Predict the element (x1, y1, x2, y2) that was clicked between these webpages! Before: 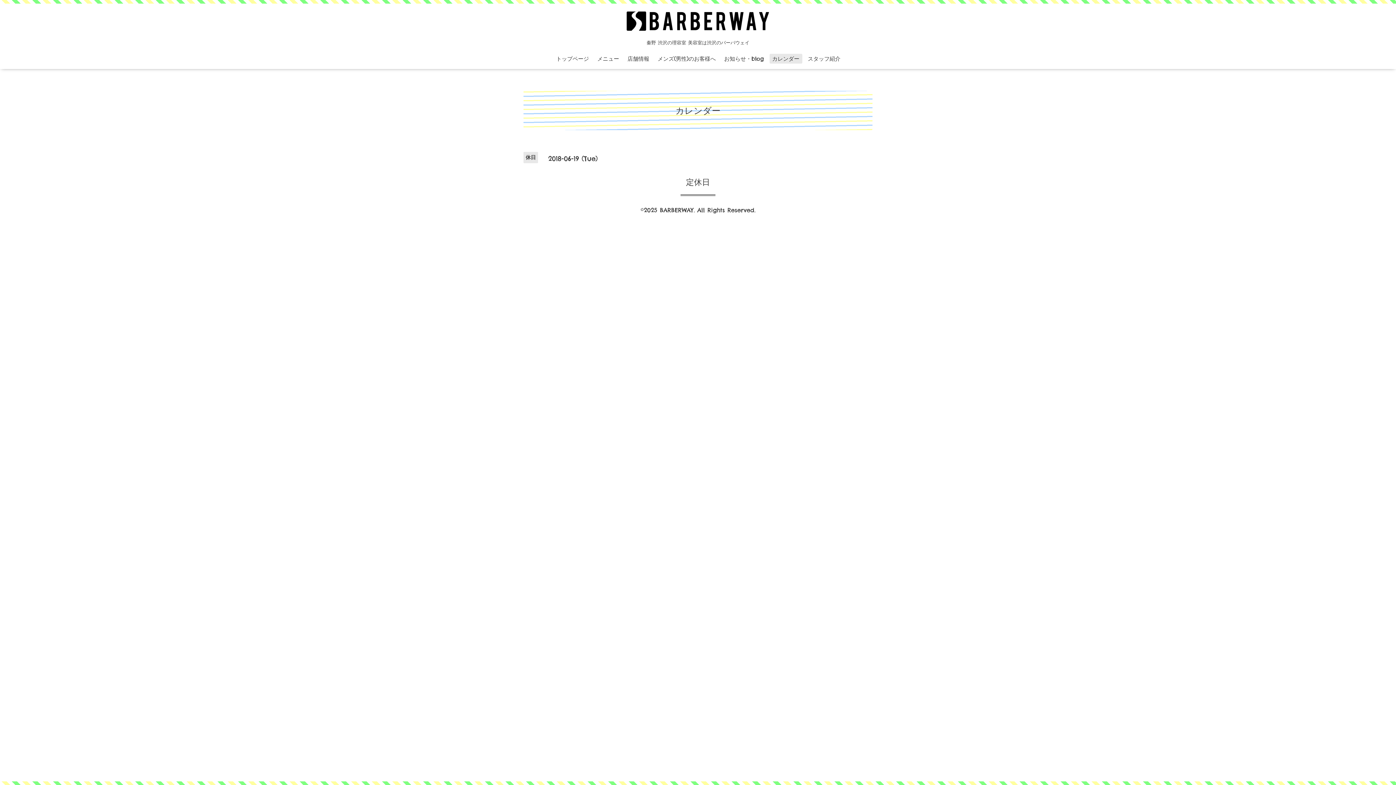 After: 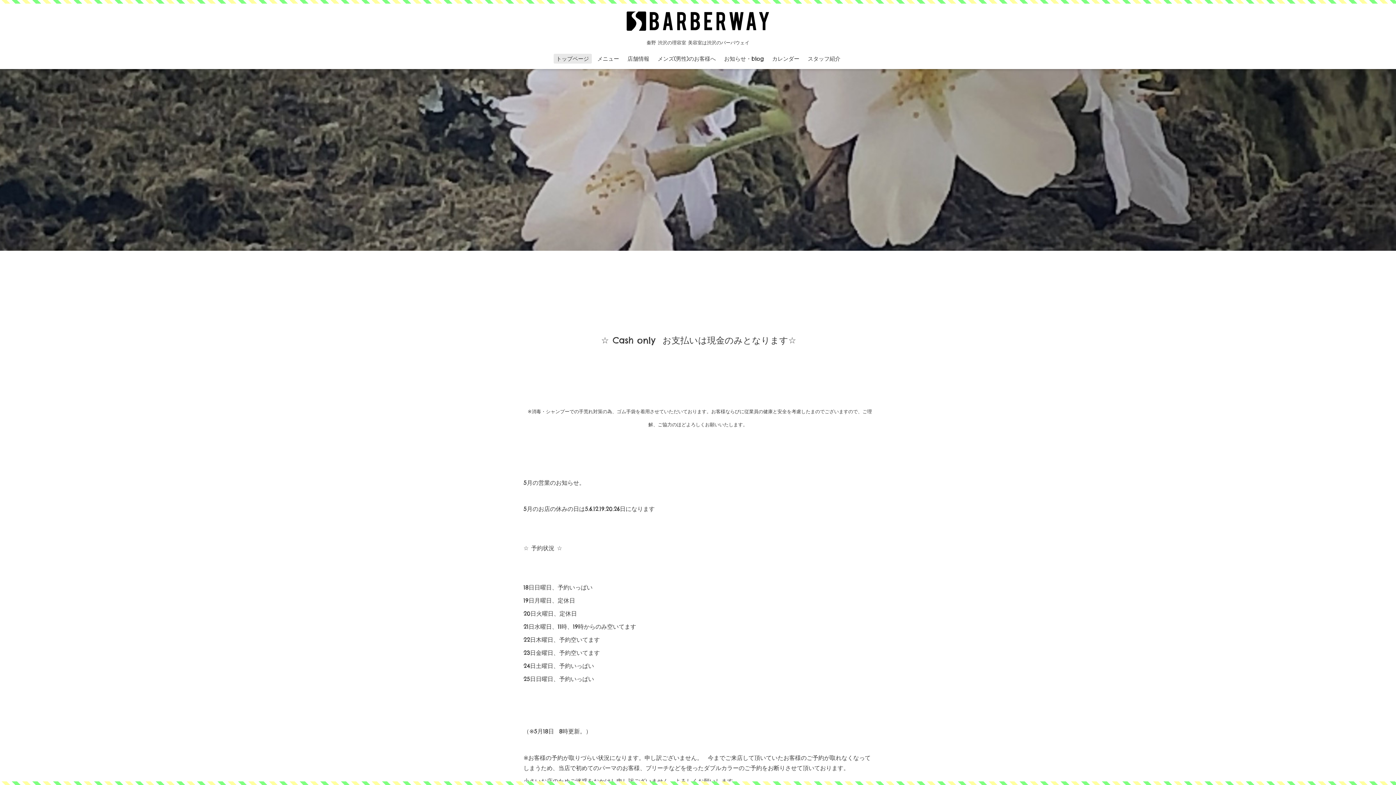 Action: bbox: (625, 18, 770, 35)